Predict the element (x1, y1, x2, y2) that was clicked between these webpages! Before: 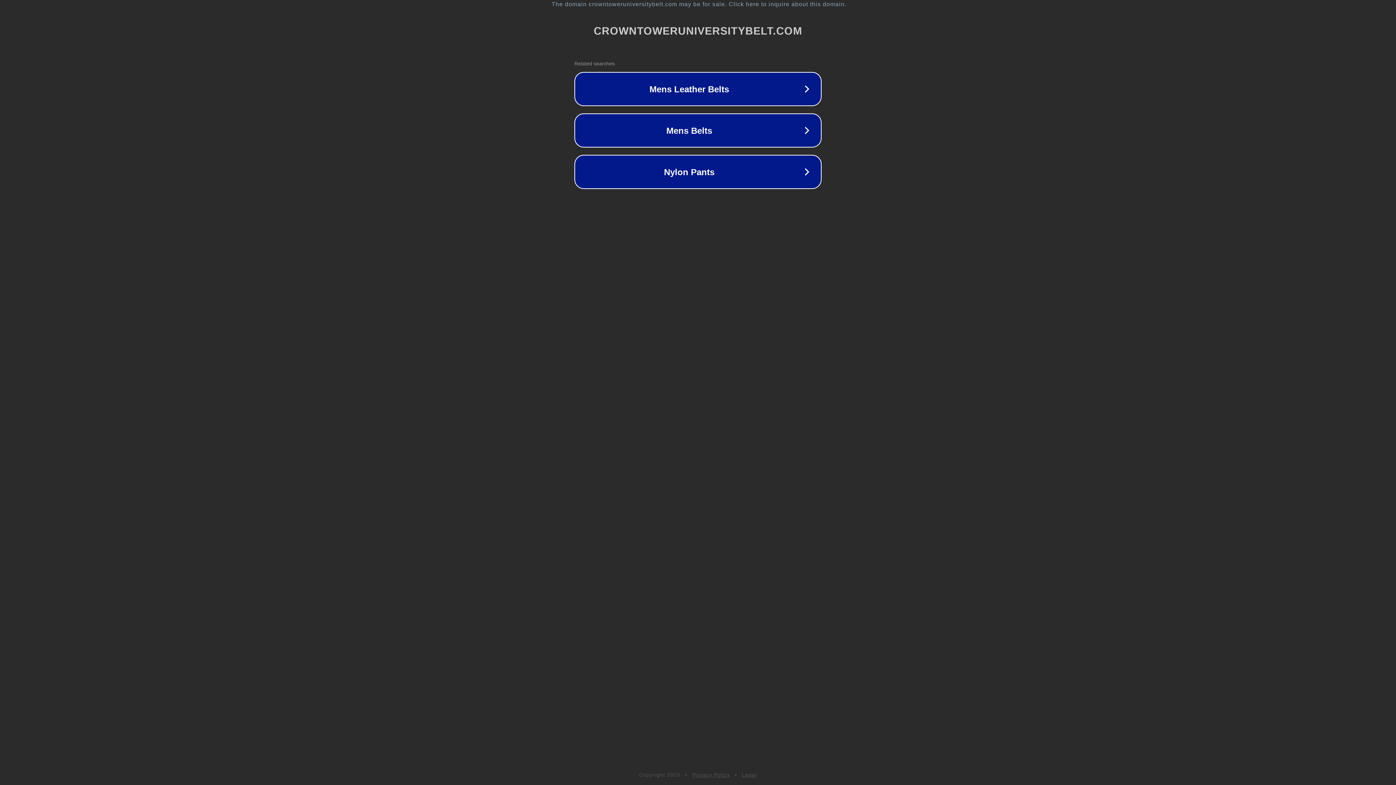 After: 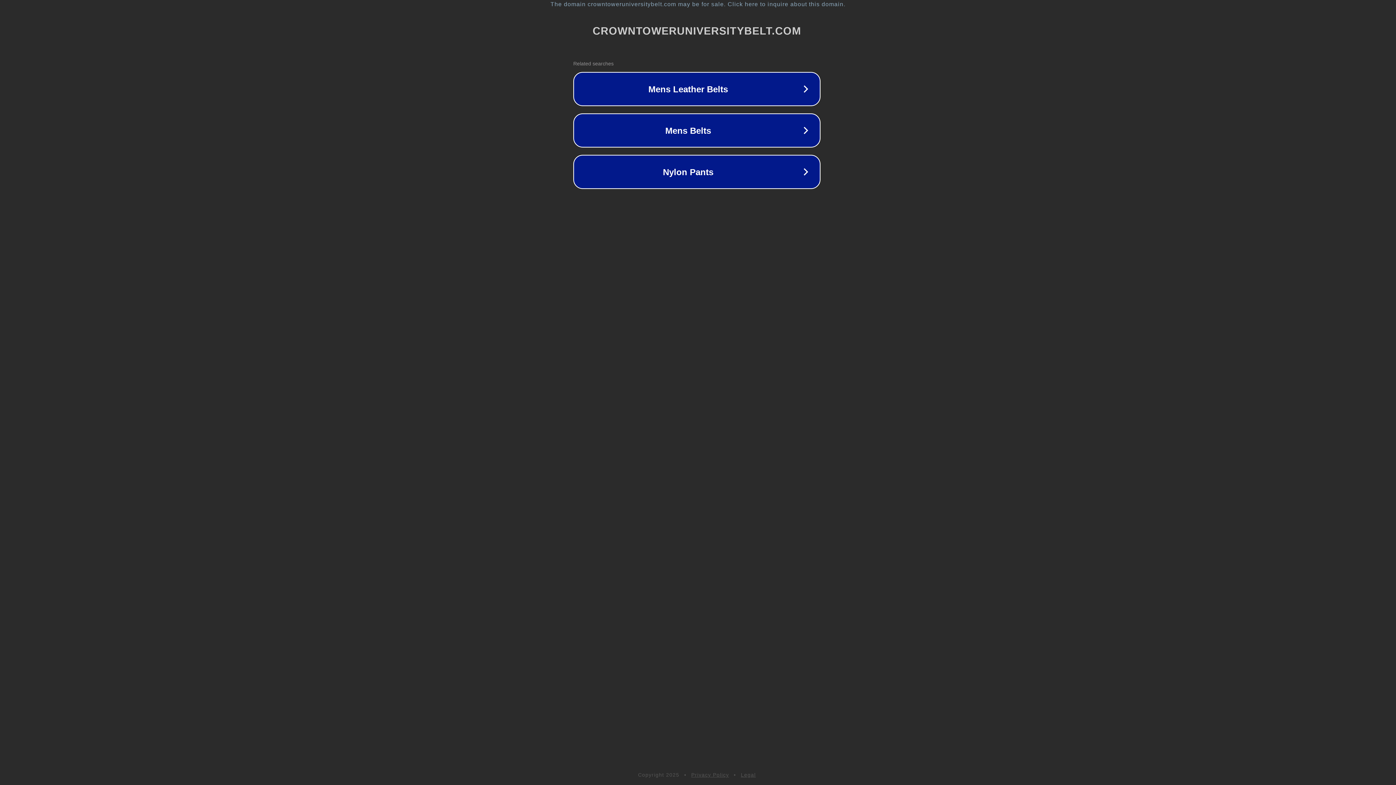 Action: bbox: (1, 1, 1397, 7) label: The domain crowntoweruniversitybelt.com may be for sale. Click here to inquire about this domain.